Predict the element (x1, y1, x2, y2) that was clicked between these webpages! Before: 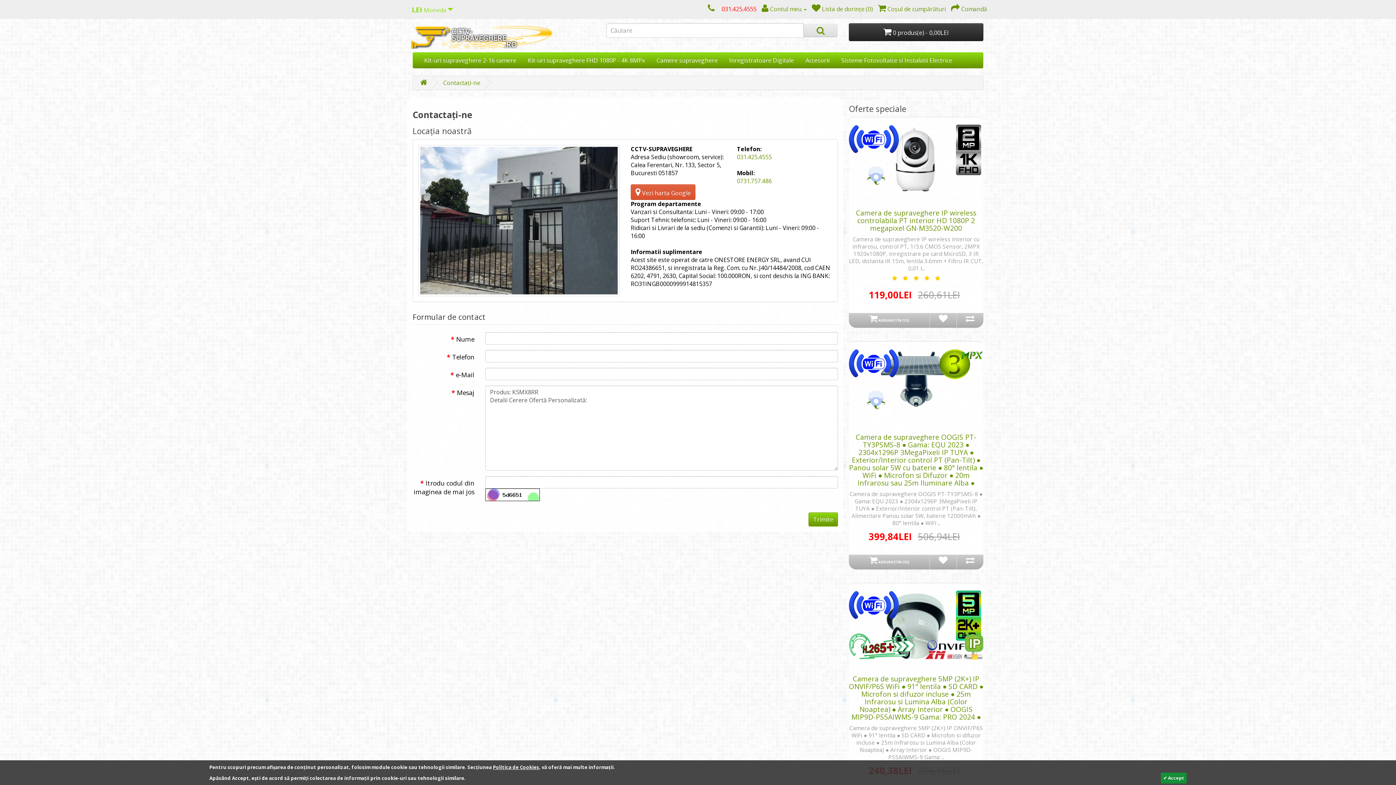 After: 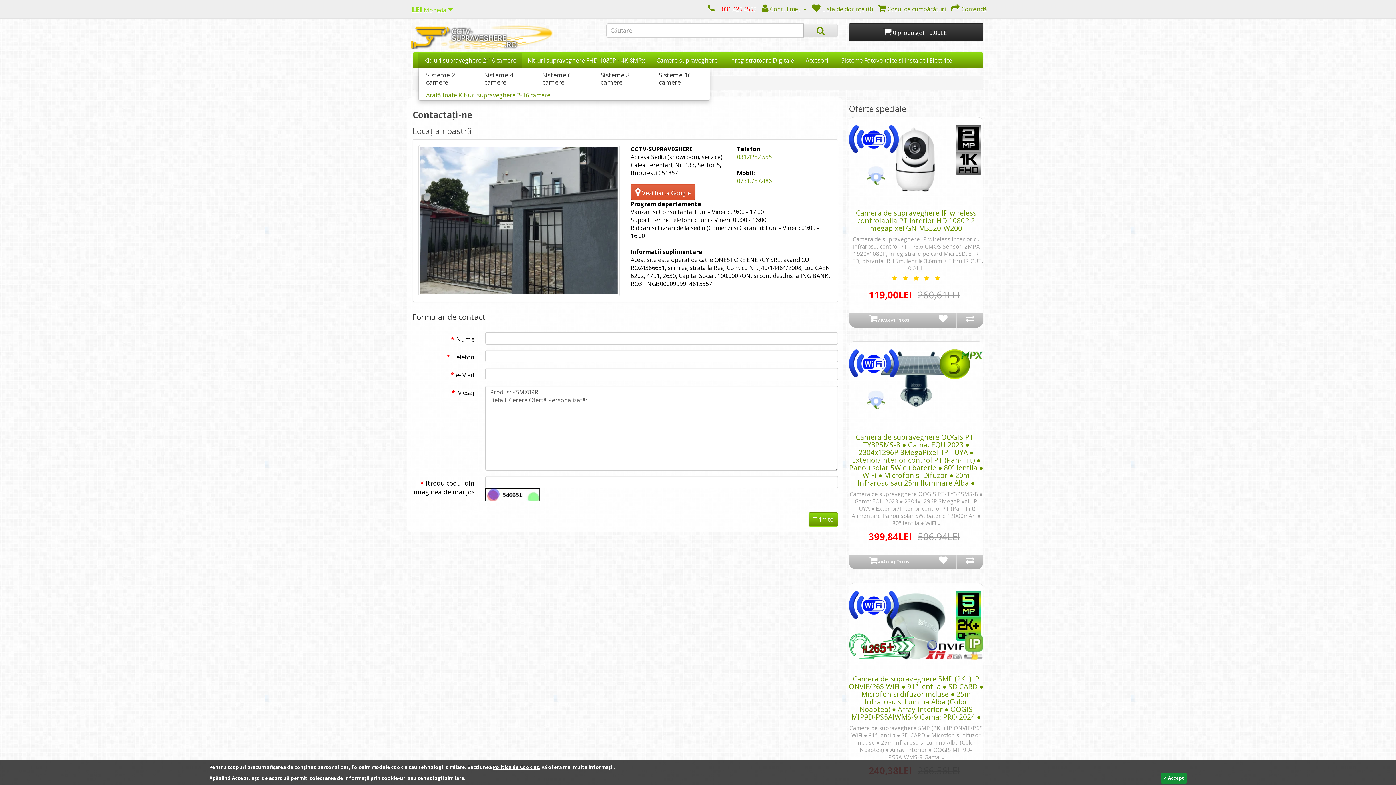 Action: label: Kit-uri supraveghere 2-16 camere bbox: (418, 52, 522, 68)